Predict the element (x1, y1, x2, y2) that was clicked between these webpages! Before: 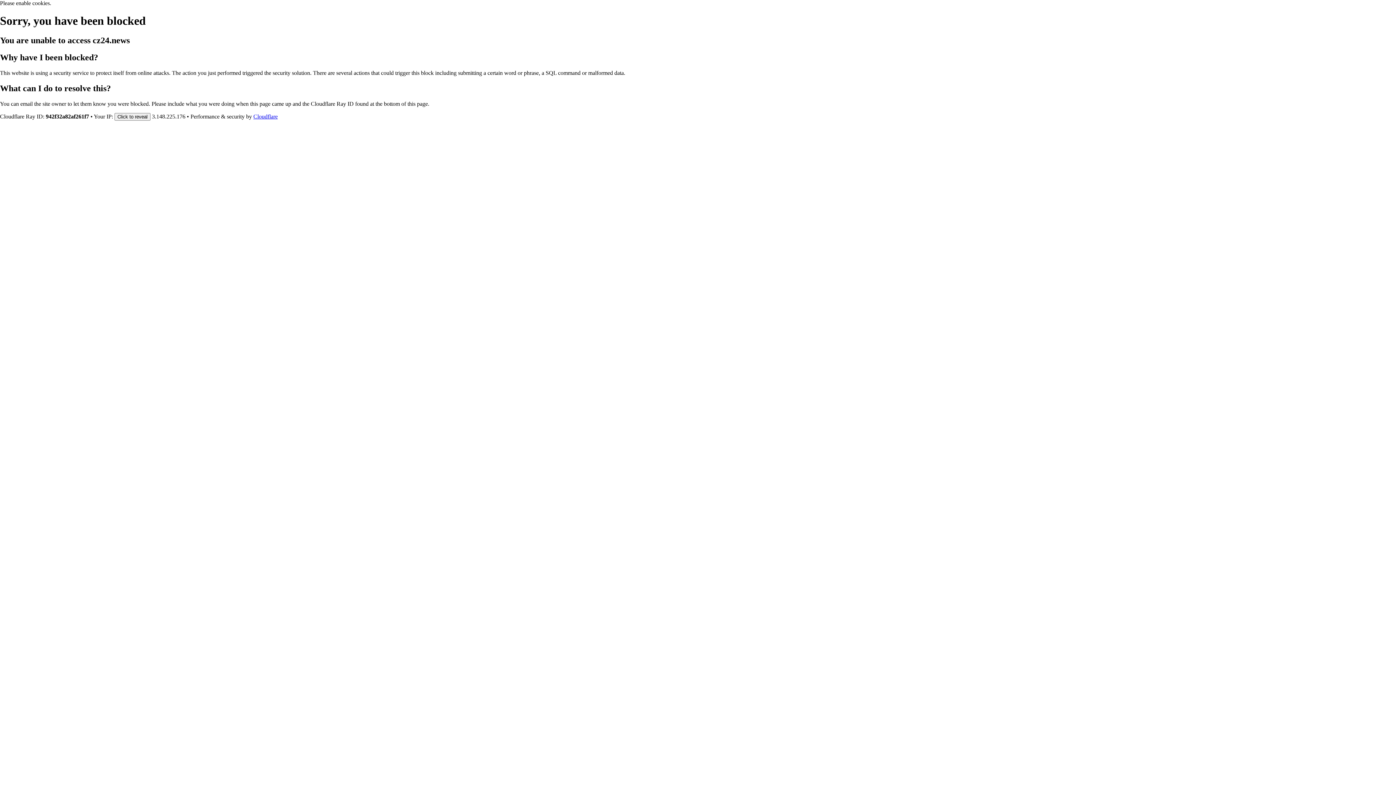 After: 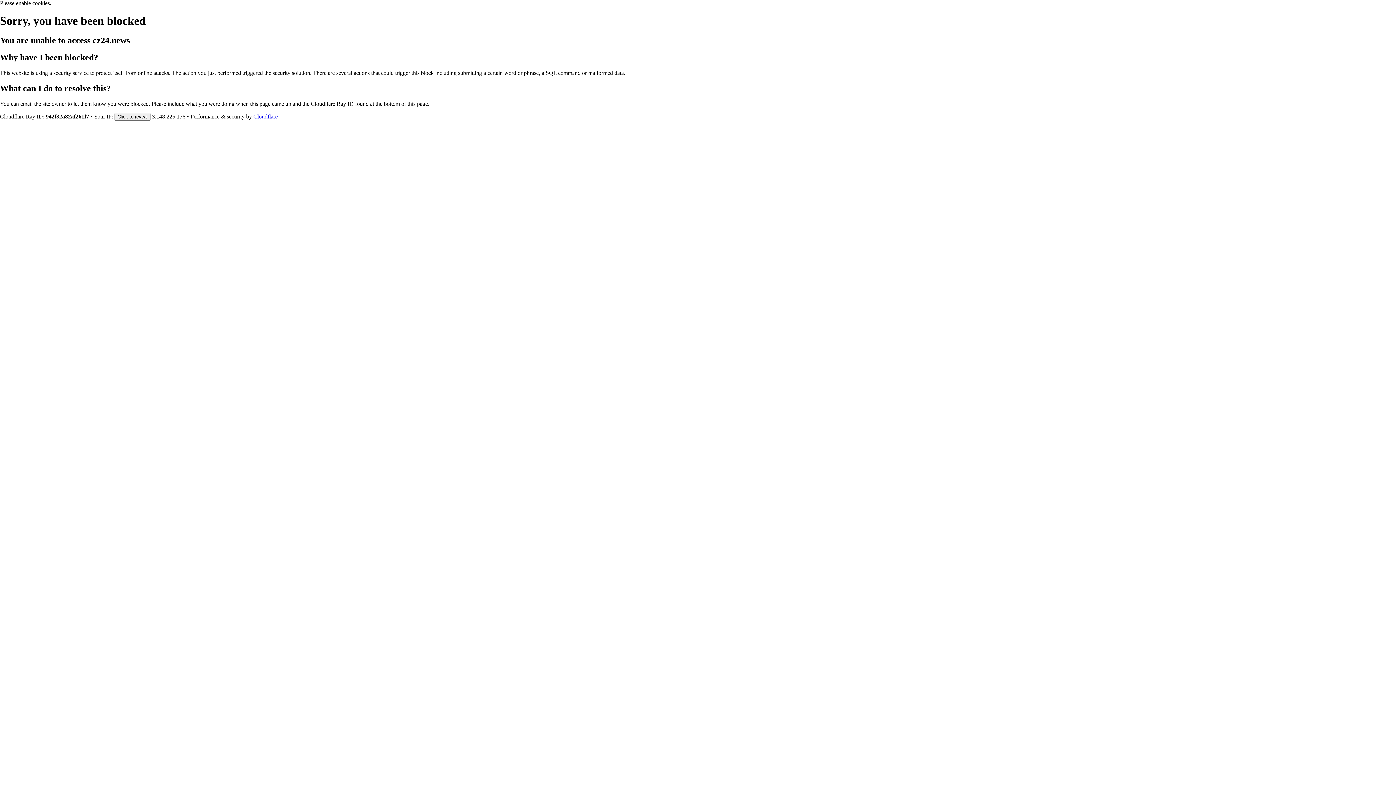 Action: label: Cloudflare bbox: (253, 113, 277, 119)